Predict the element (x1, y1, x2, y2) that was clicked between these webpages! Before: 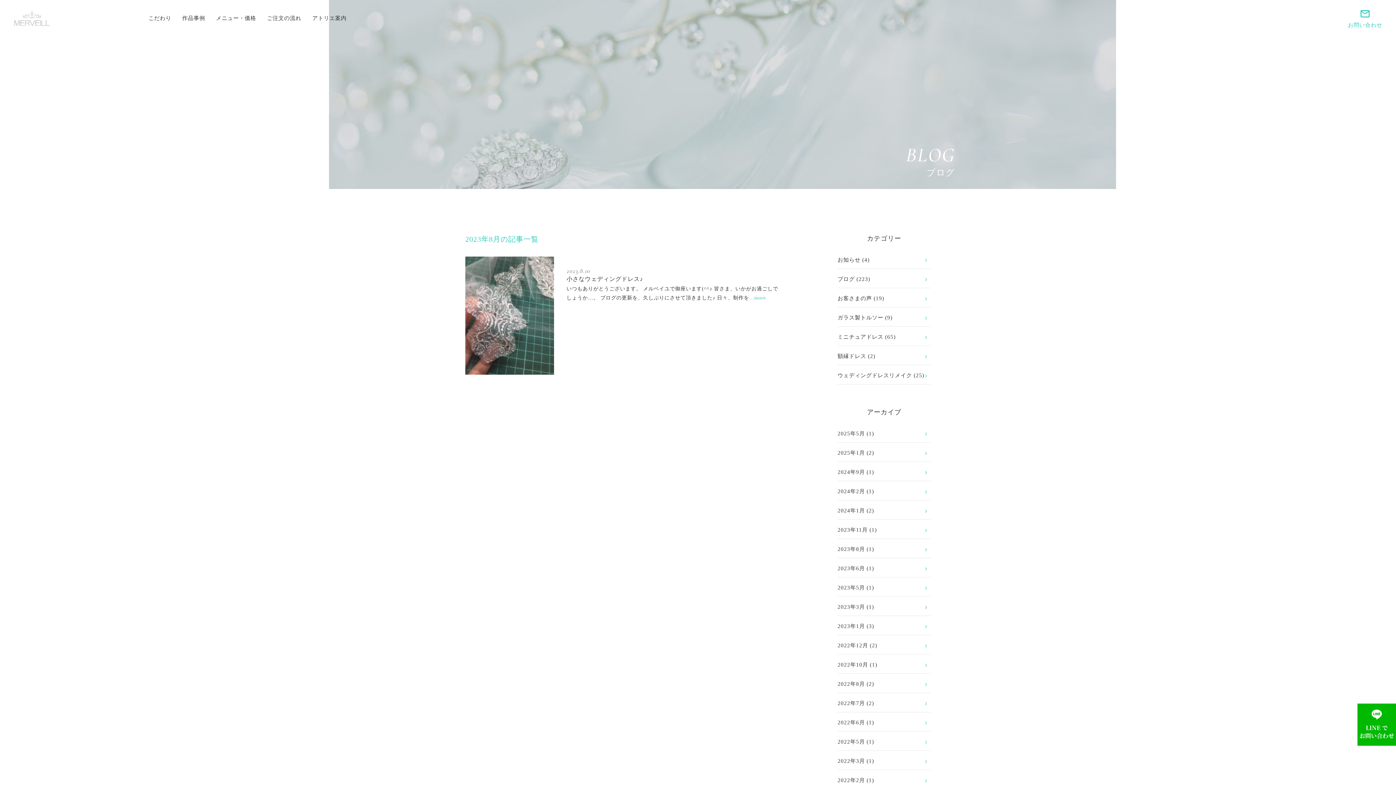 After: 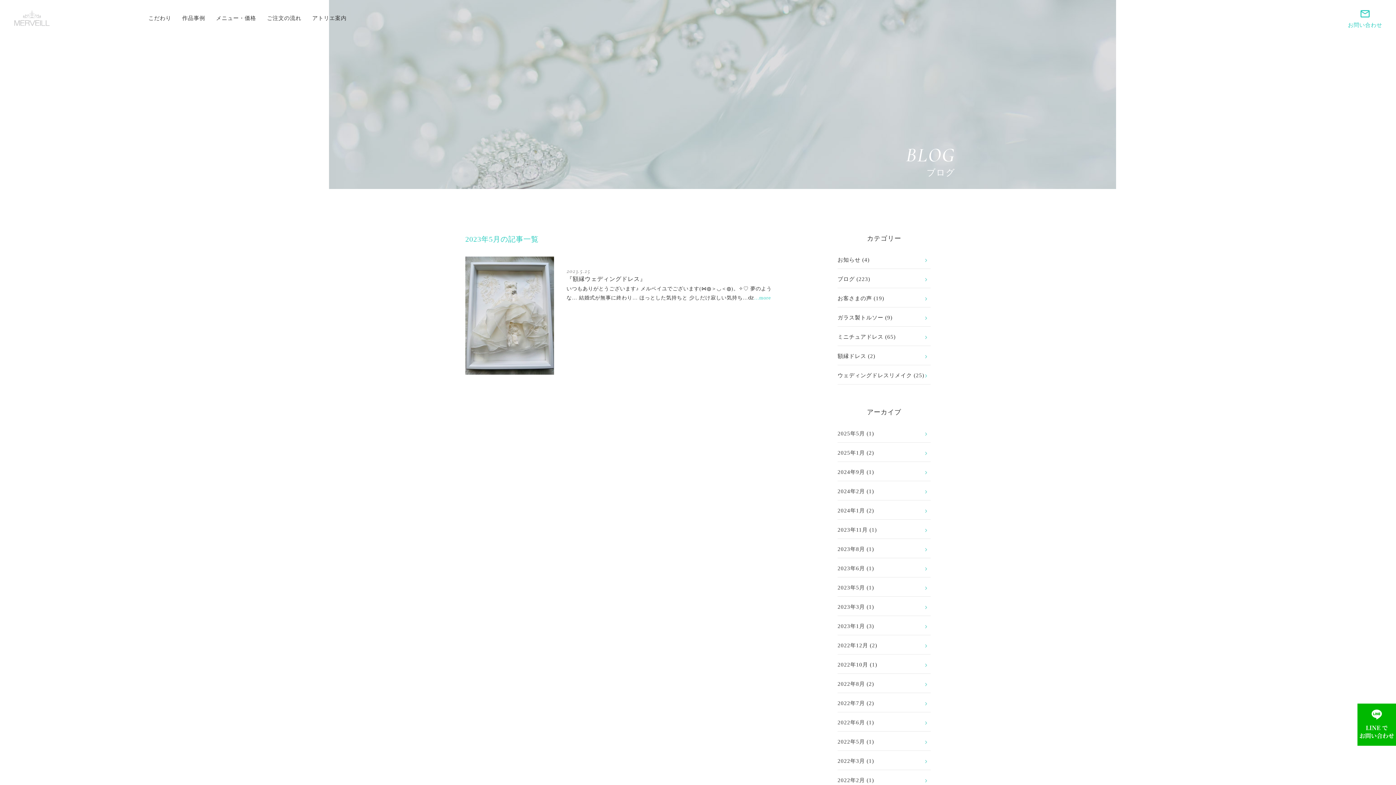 Action: label: 2023年5月 bbox: (837, 585, 865, 590)